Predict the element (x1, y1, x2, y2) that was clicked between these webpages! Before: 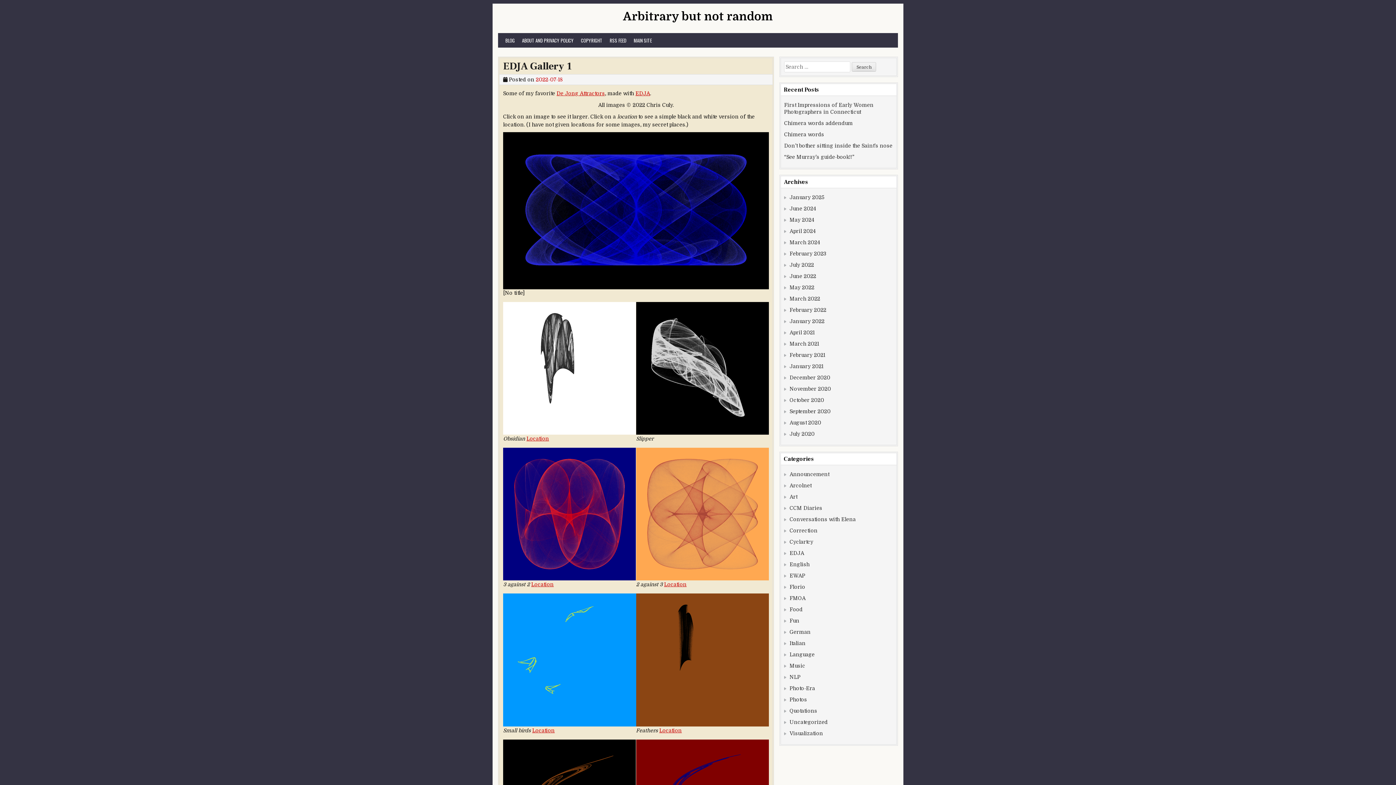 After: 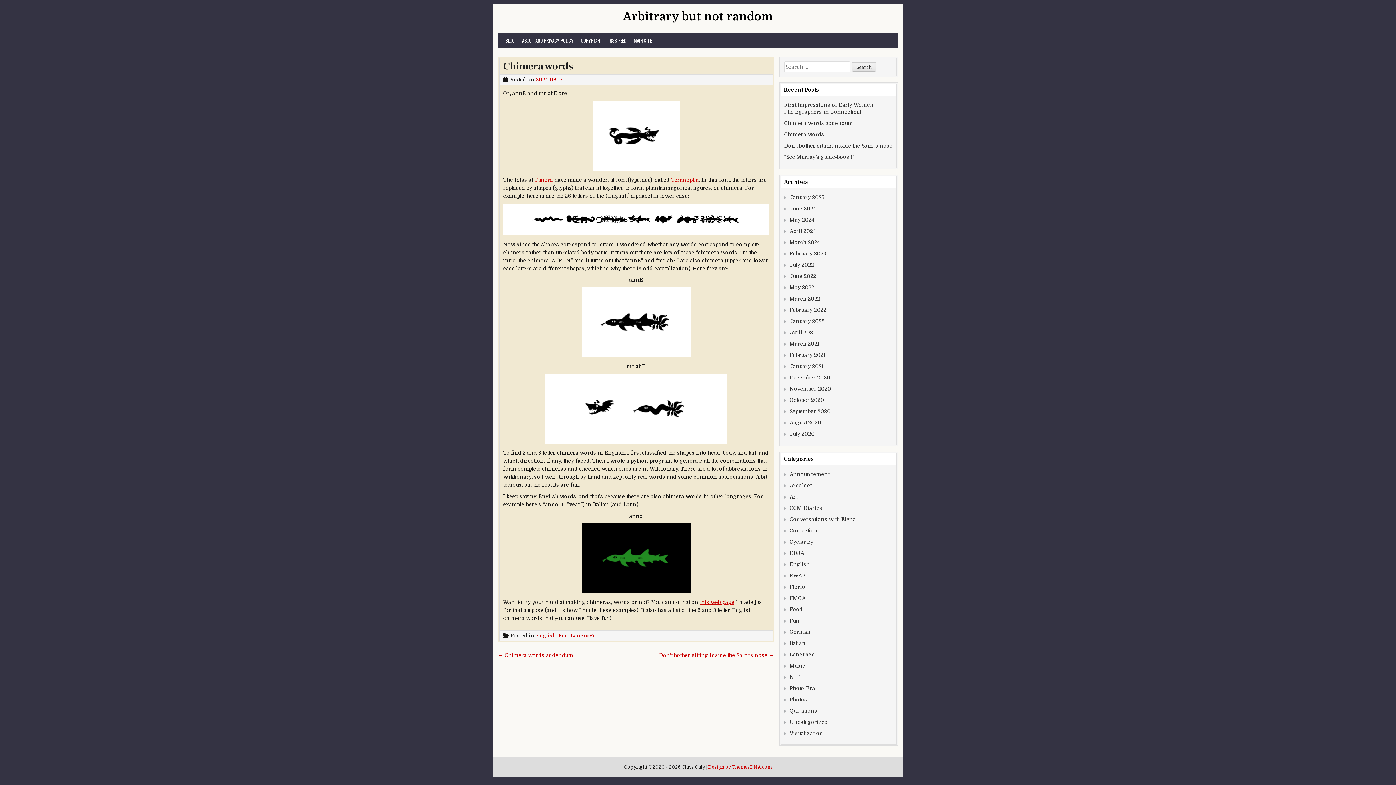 Action: bbox: (784, 131, 824, 137) label: Chimera words